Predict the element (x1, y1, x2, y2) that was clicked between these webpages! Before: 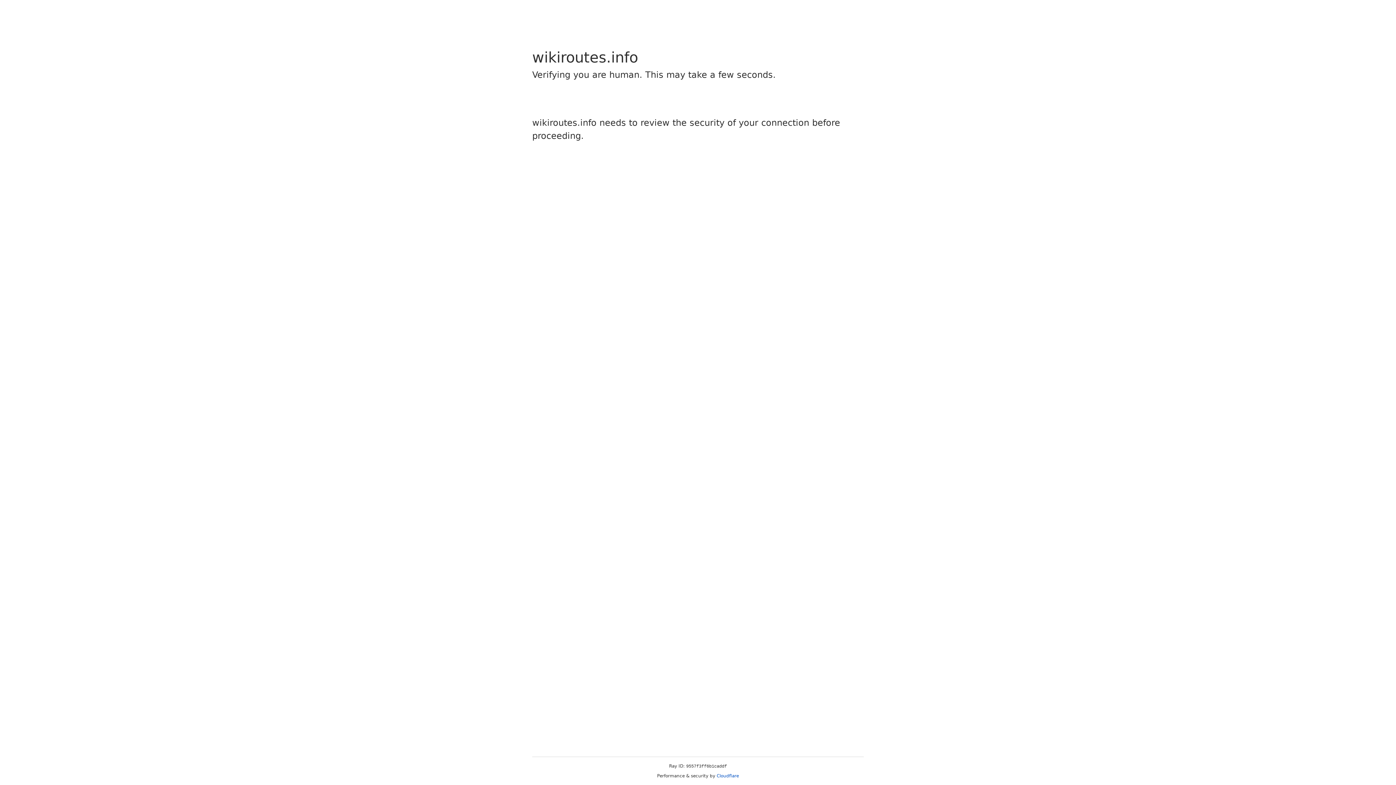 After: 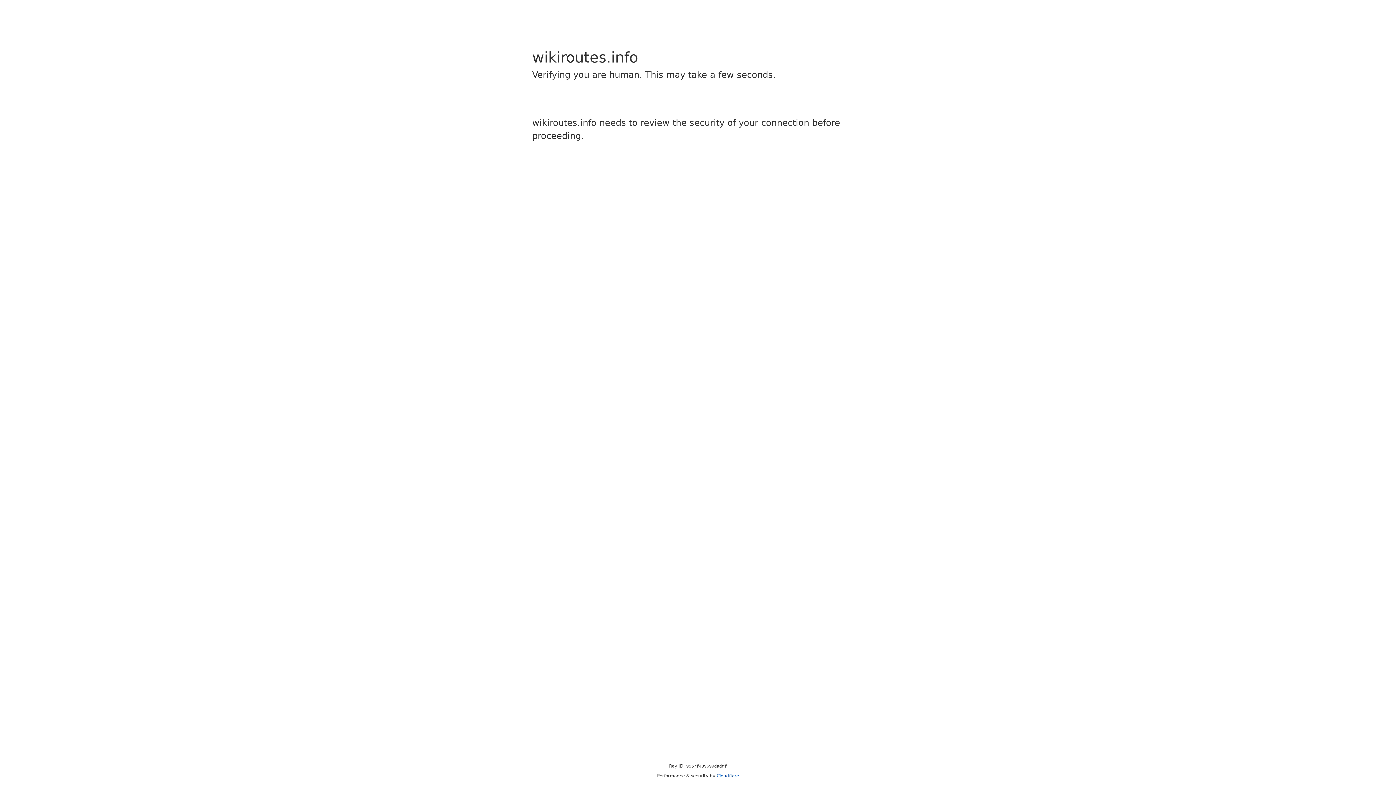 Action: bbox: (716, 773, 739, 778) label: Cloudflare